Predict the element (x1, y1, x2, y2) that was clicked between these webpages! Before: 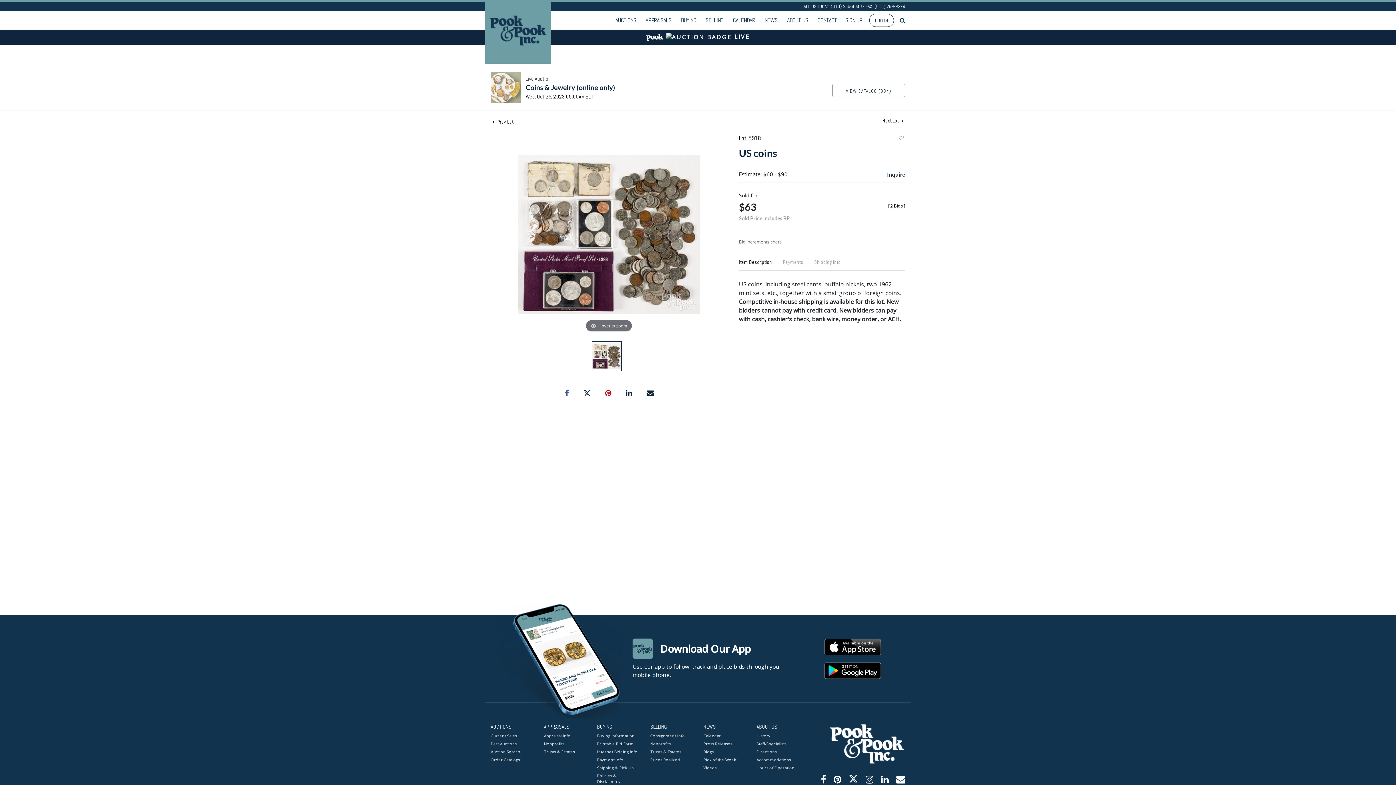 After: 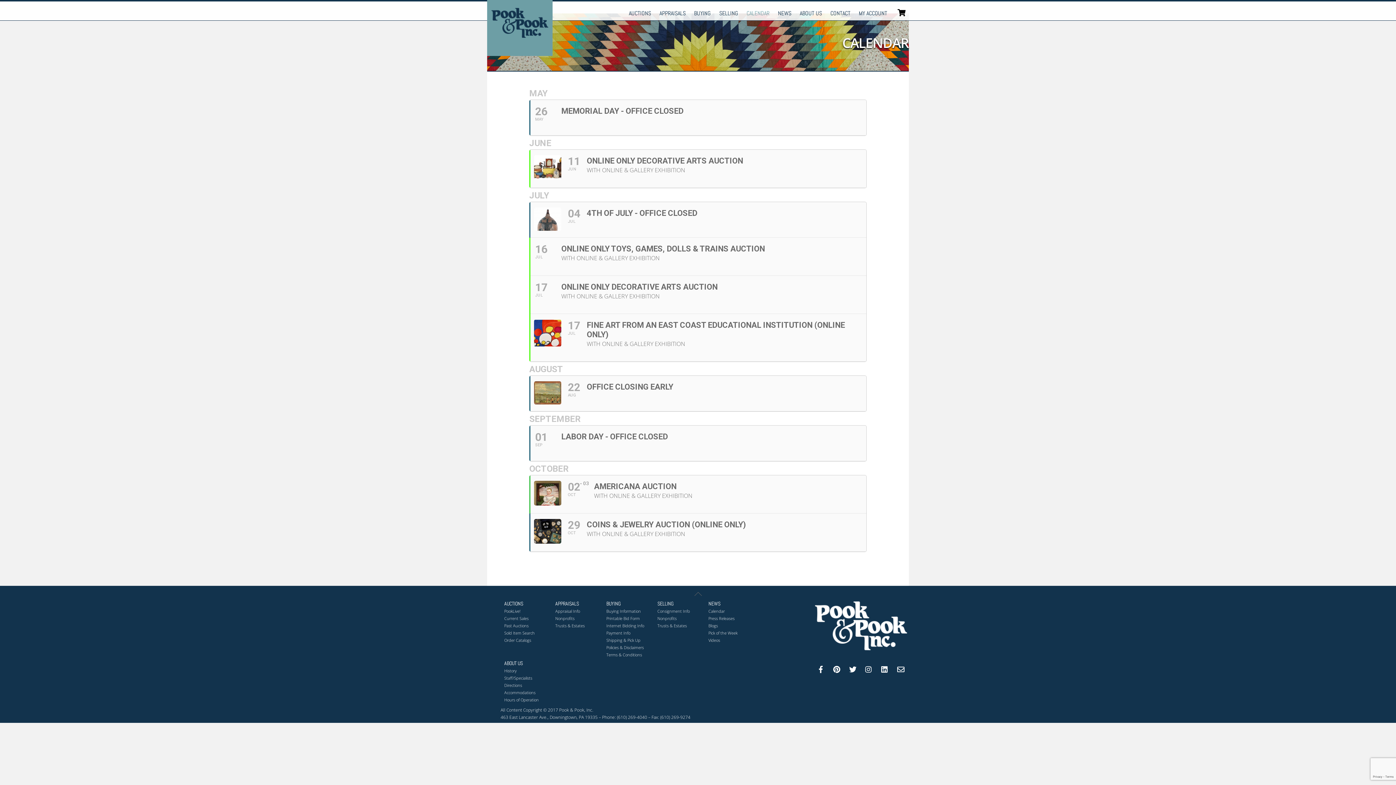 Action: label: Calendar bbox: (703, 733, 745, 739)